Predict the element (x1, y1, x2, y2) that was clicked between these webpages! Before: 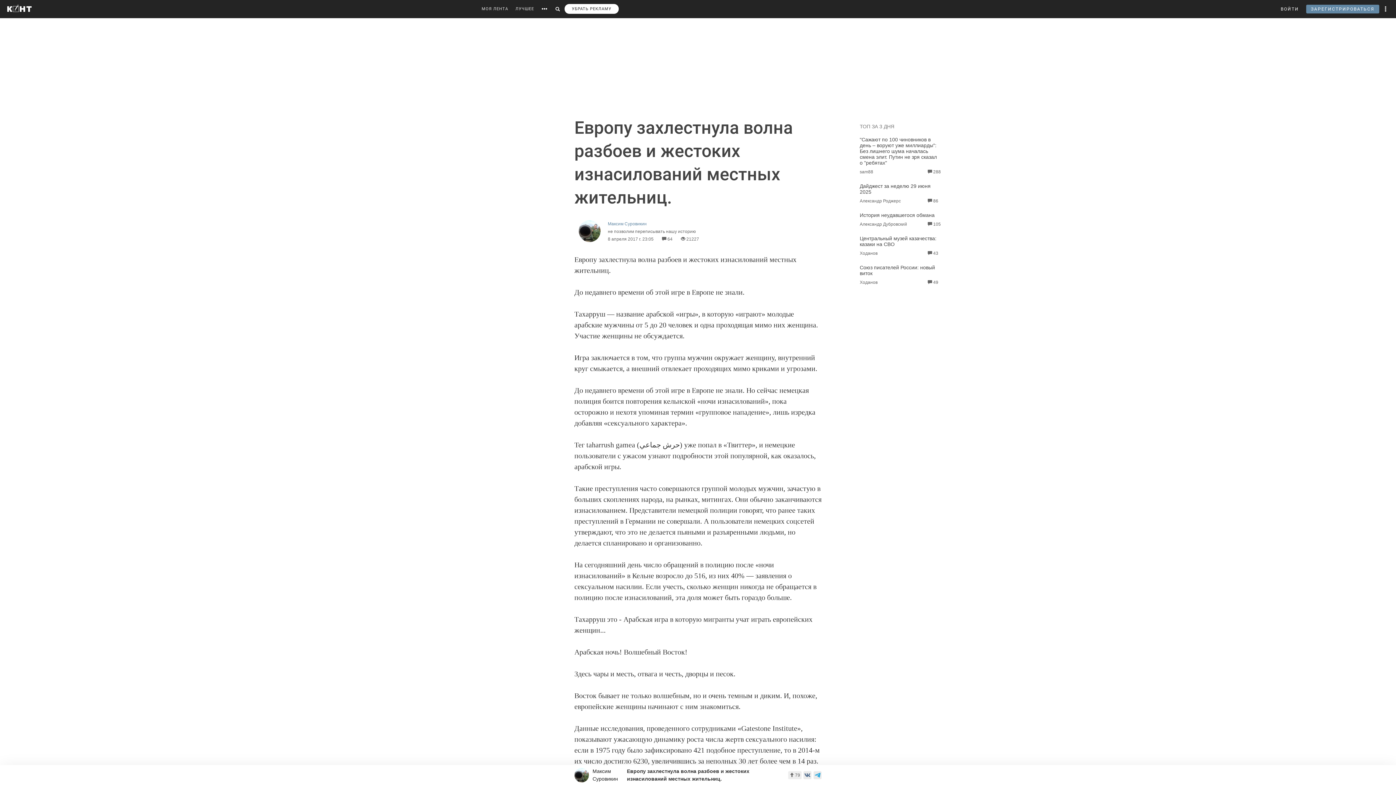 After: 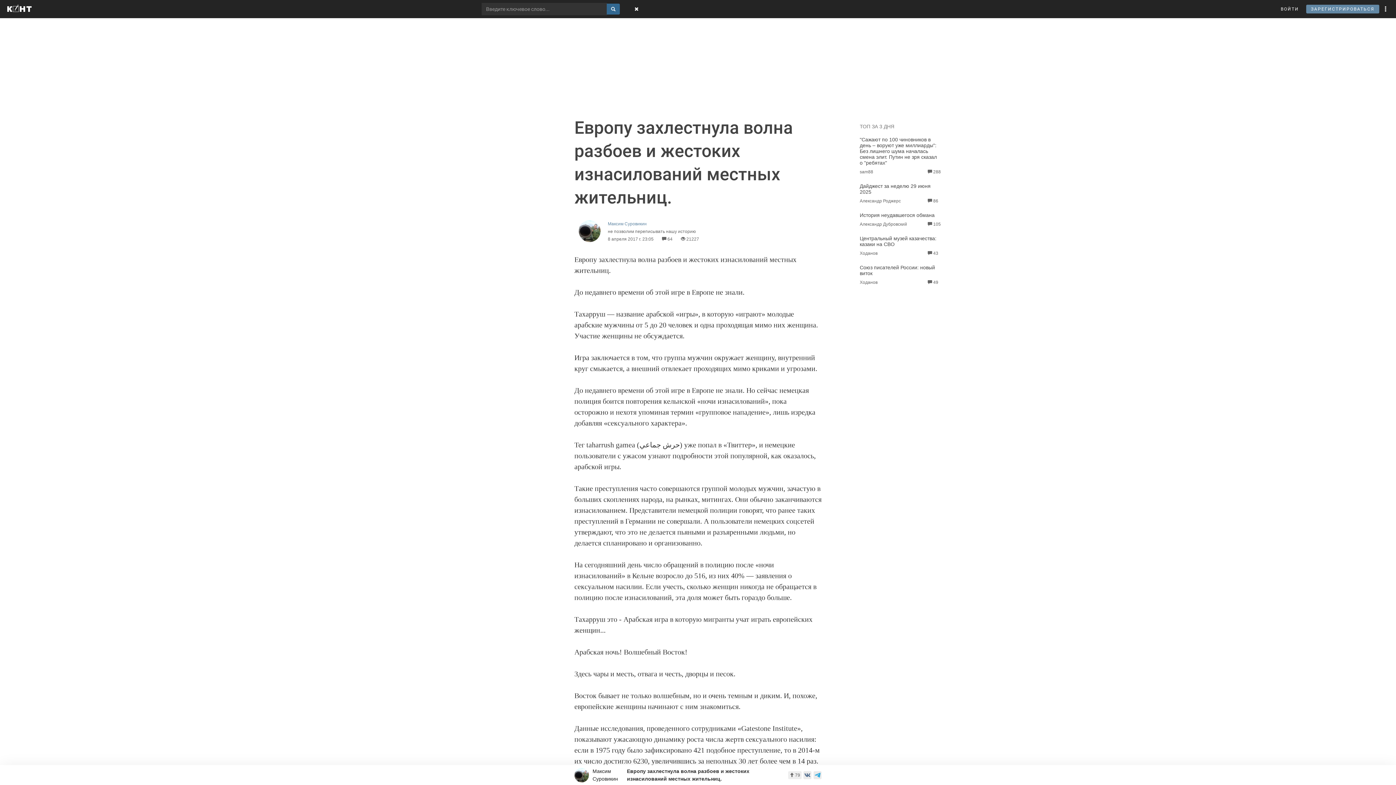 Action: bbox: (552, 0, 563, 18)